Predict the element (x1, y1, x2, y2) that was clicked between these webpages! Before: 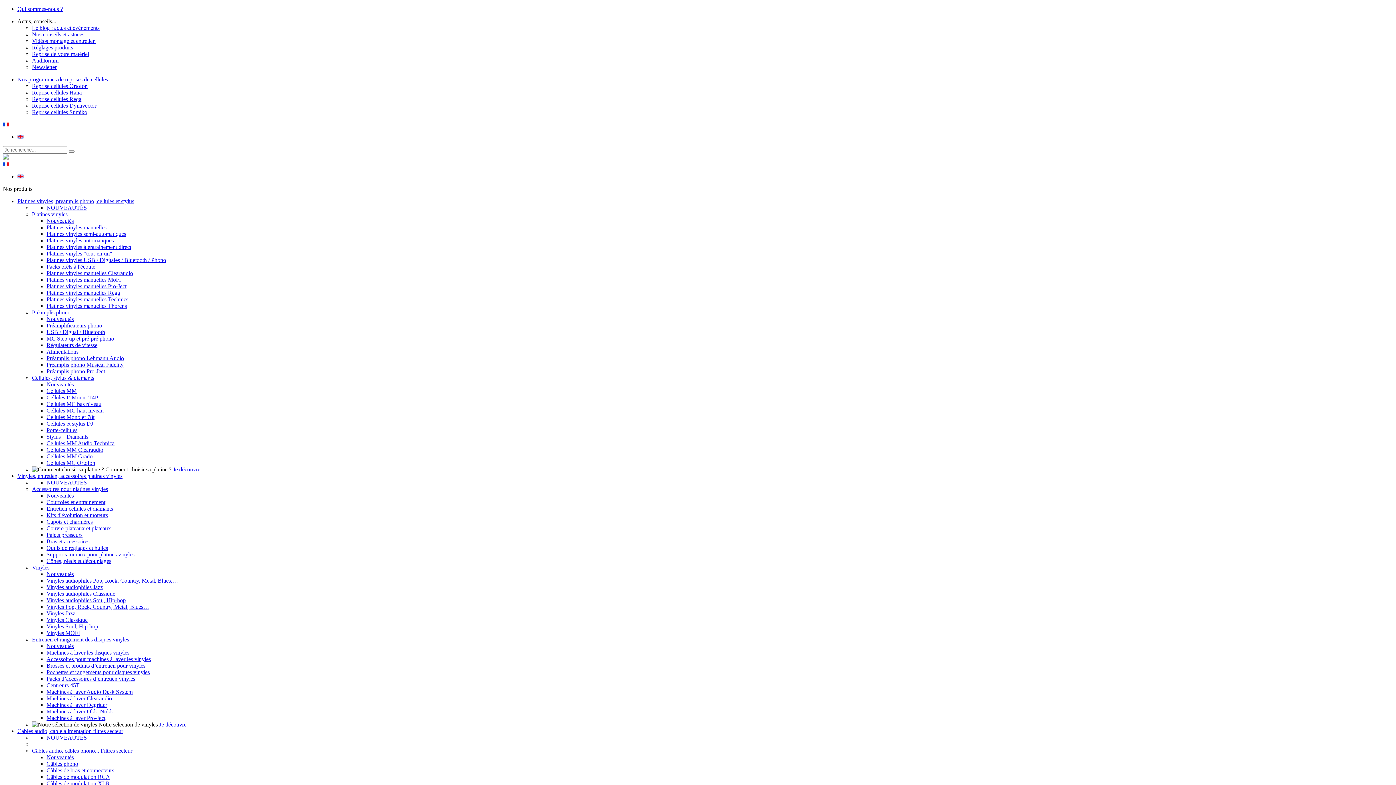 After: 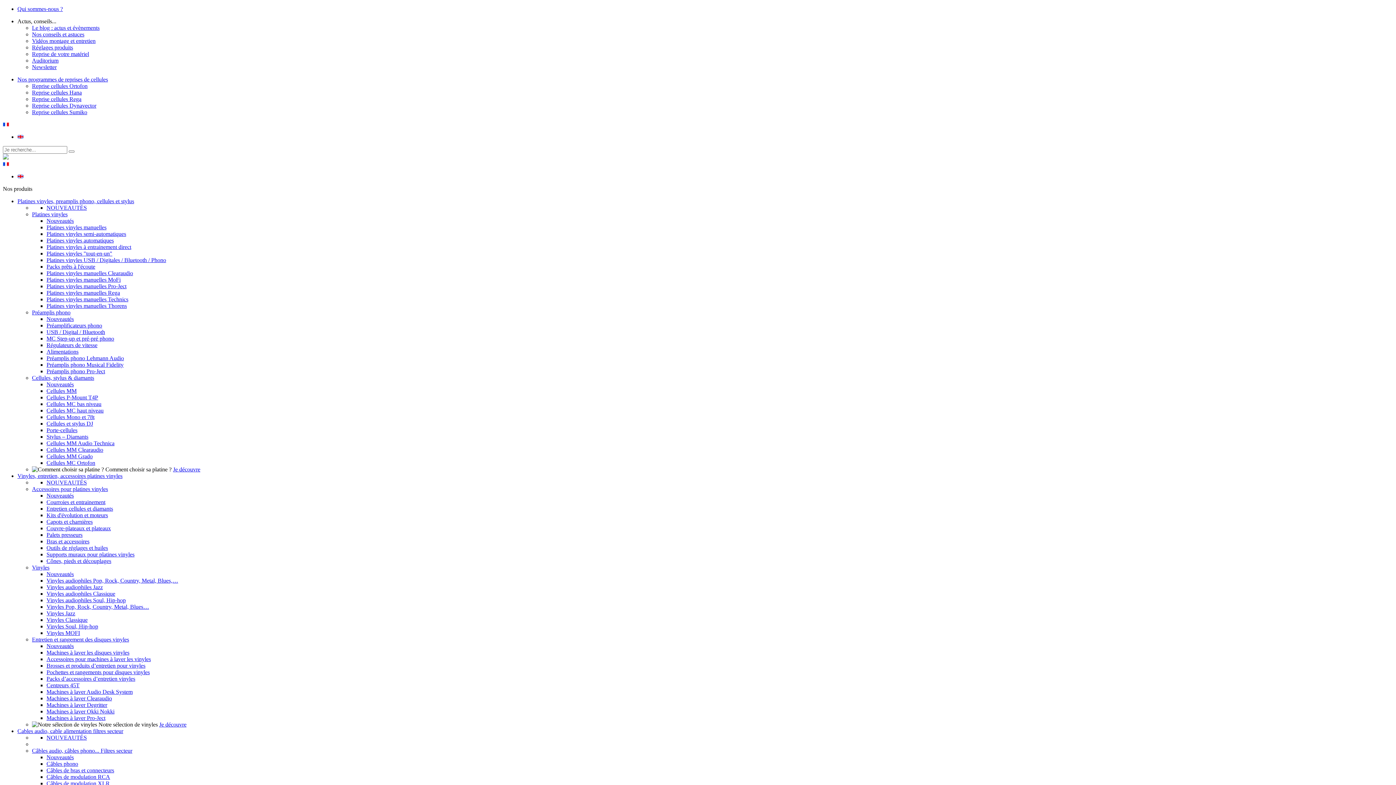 Action: label: Préamplis phono Musical Fidelity bbox: (46, 361, 123, 368)